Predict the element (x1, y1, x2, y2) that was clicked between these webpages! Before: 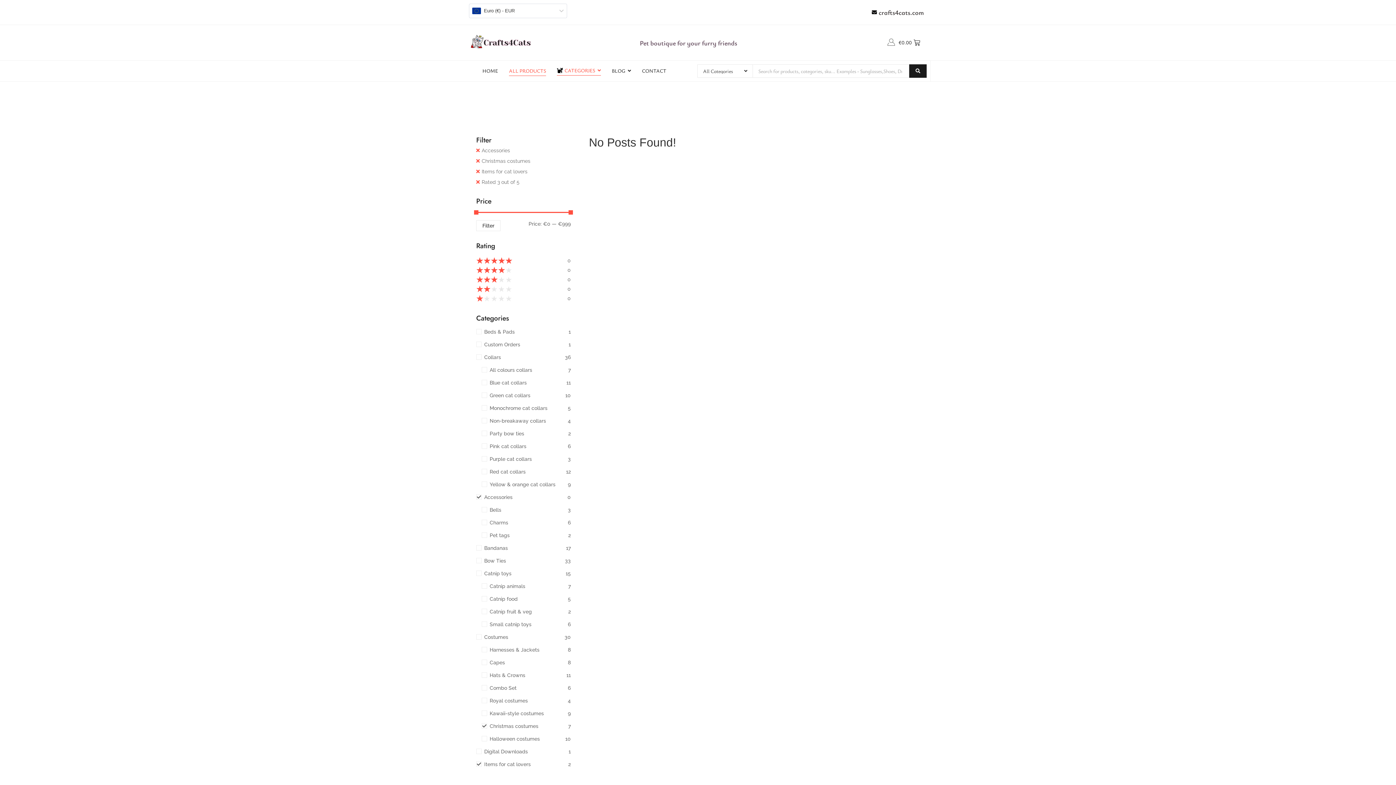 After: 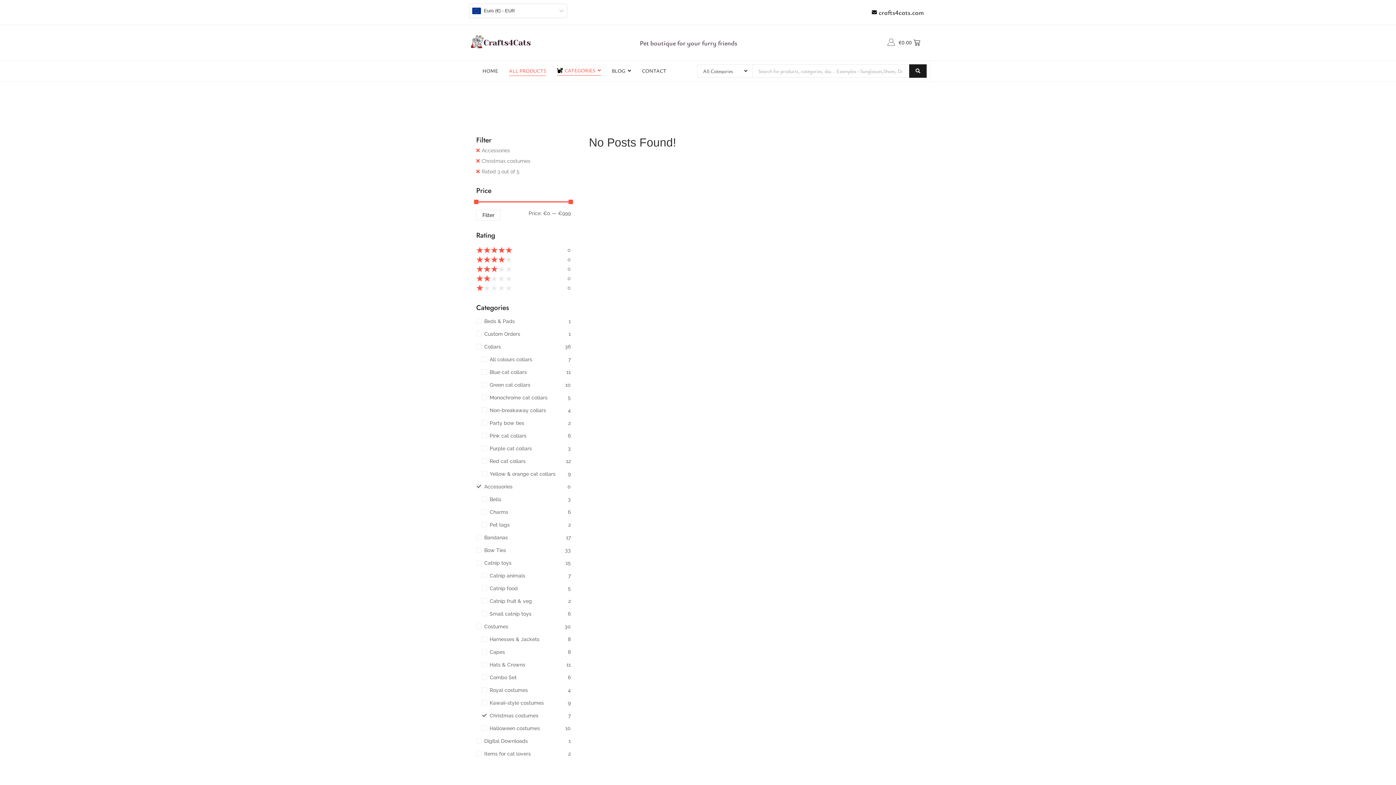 Action: bbox: (476, 168, 527, 174) label: Items for cat lovers